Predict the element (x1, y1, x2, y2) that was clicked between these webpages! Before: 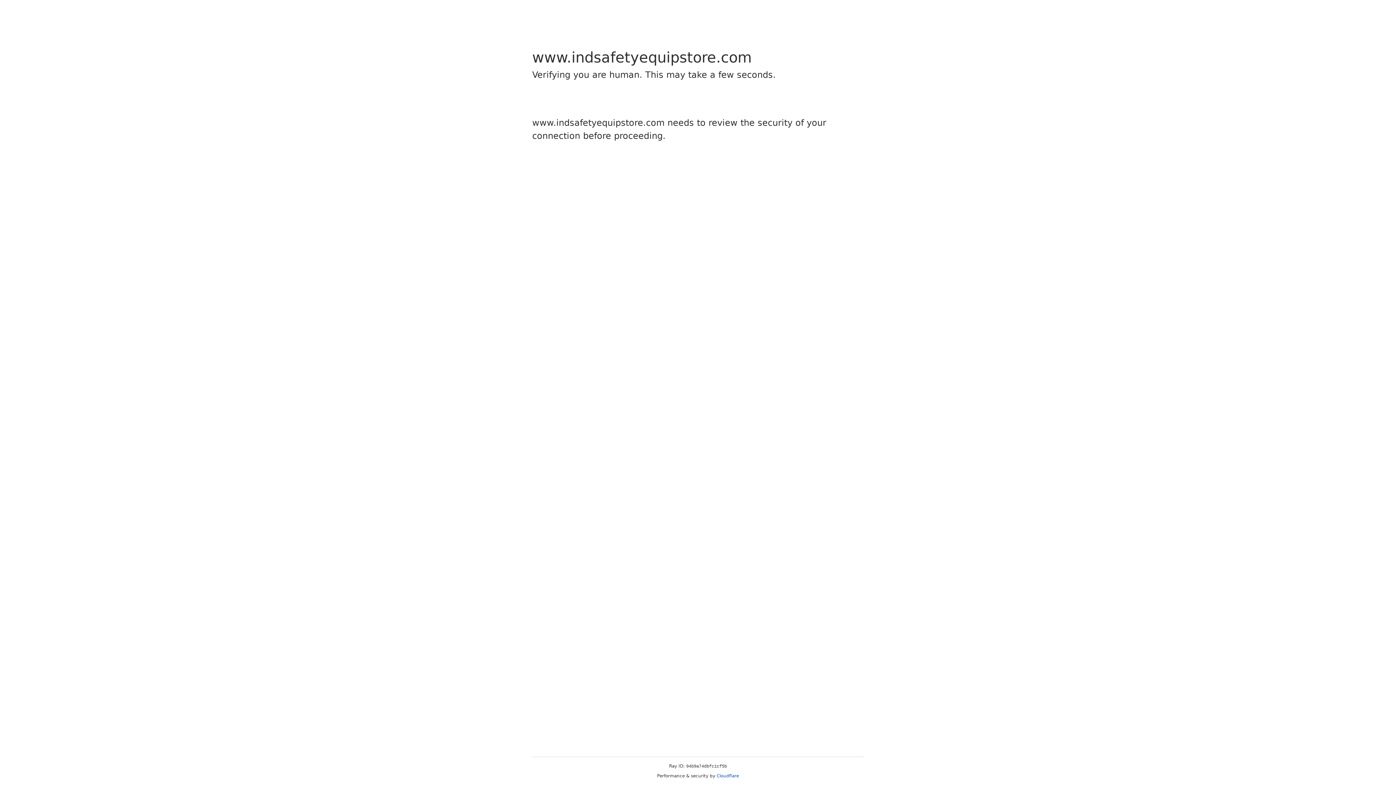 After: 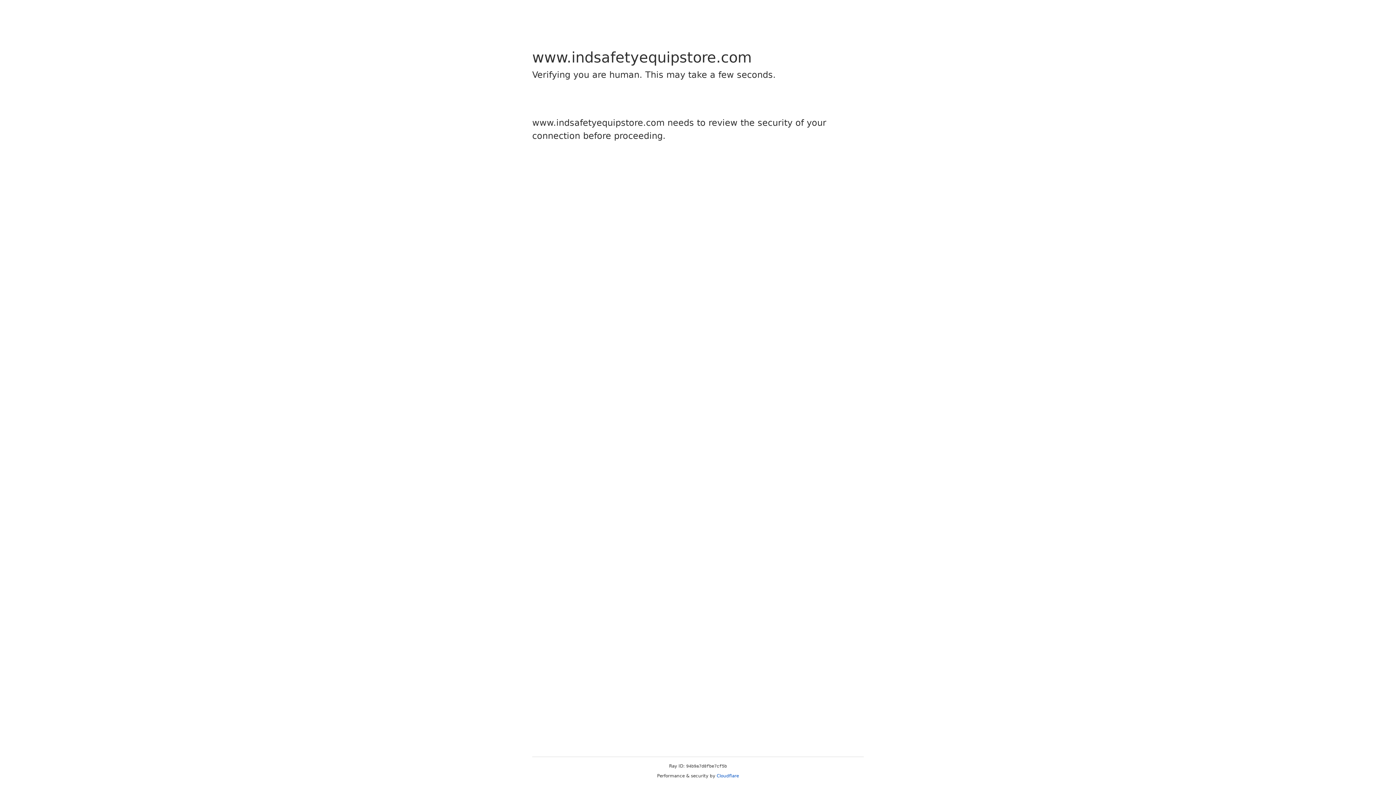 Action: label: Cloudflare bbox: (716, 773, 739, 778)